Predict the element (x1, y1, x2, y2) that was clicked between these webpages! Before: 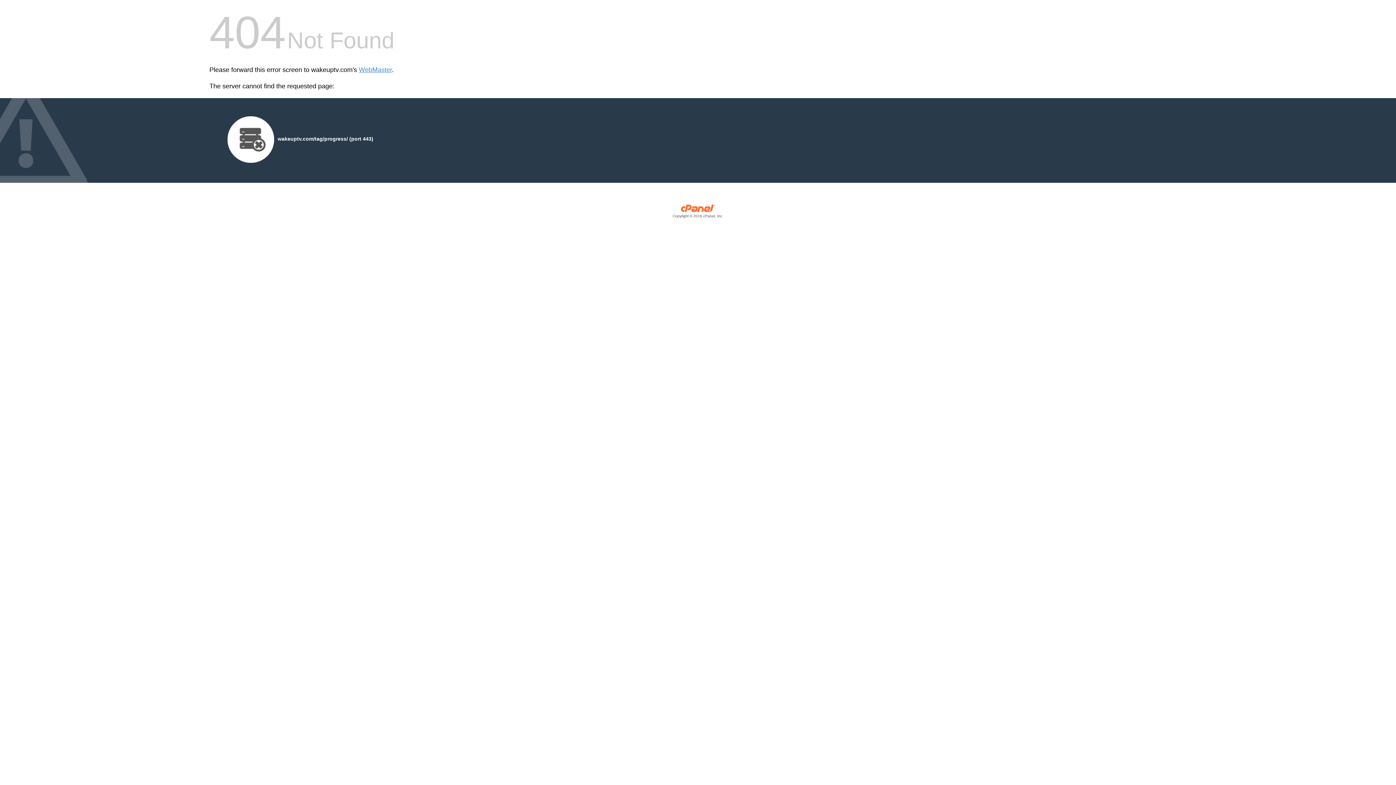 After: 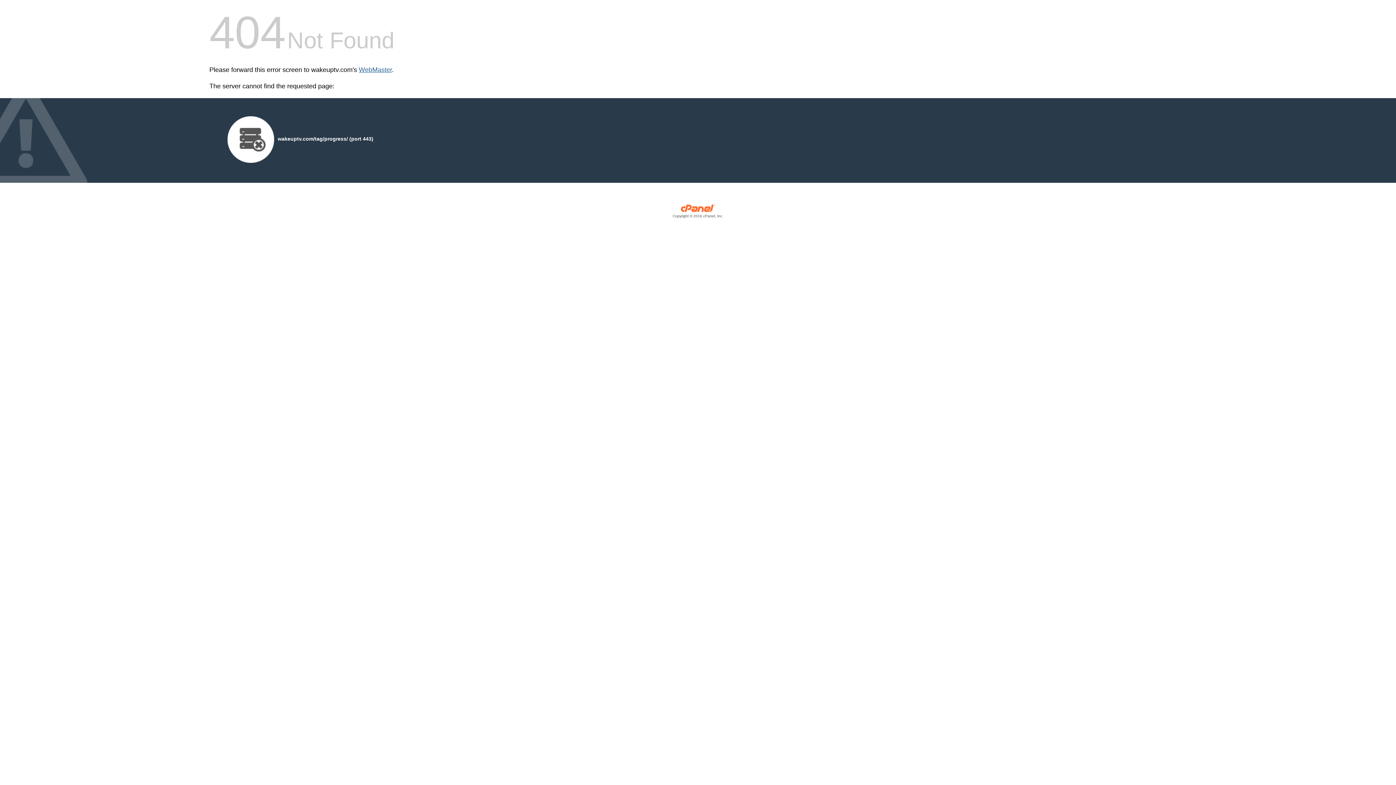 Action: bbox: (358, 66, 392, 73) label: WebMaster